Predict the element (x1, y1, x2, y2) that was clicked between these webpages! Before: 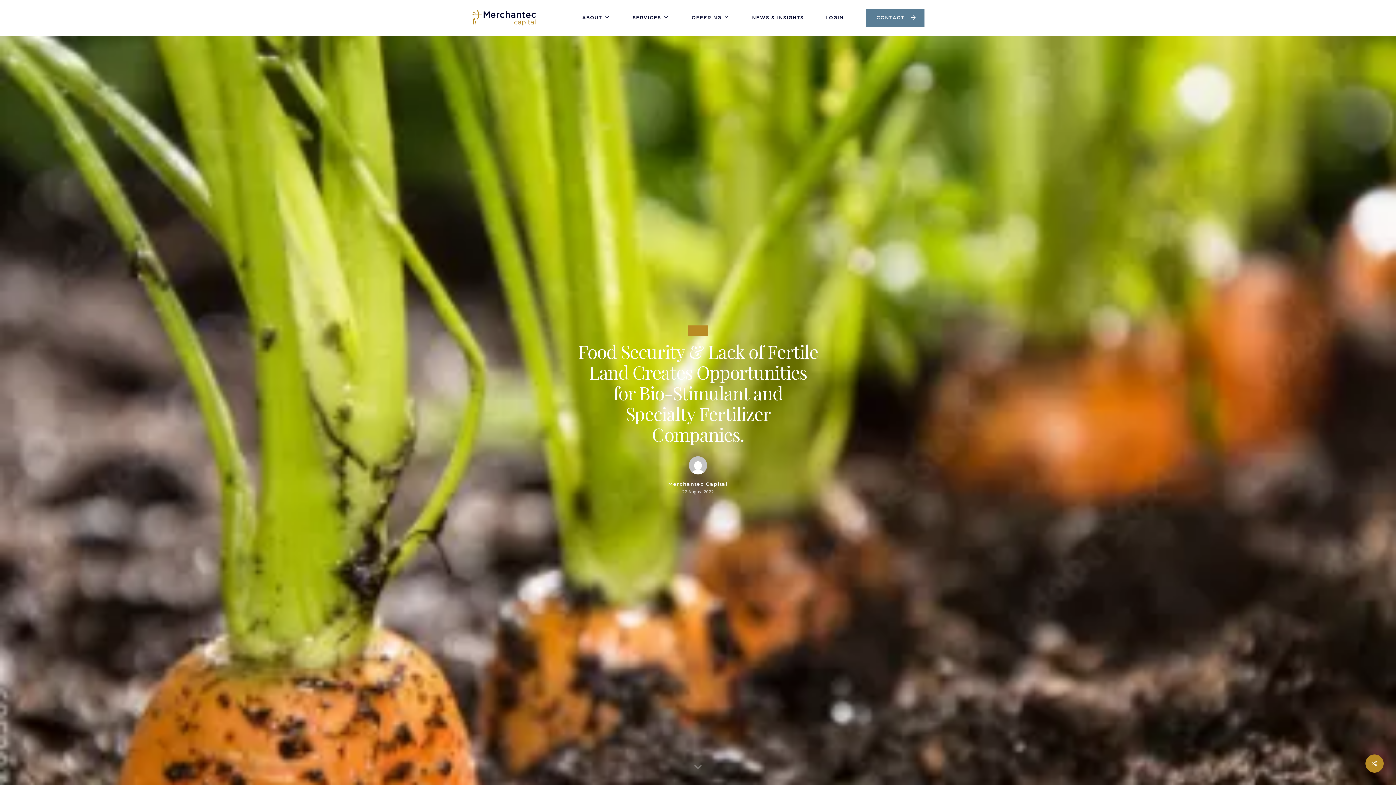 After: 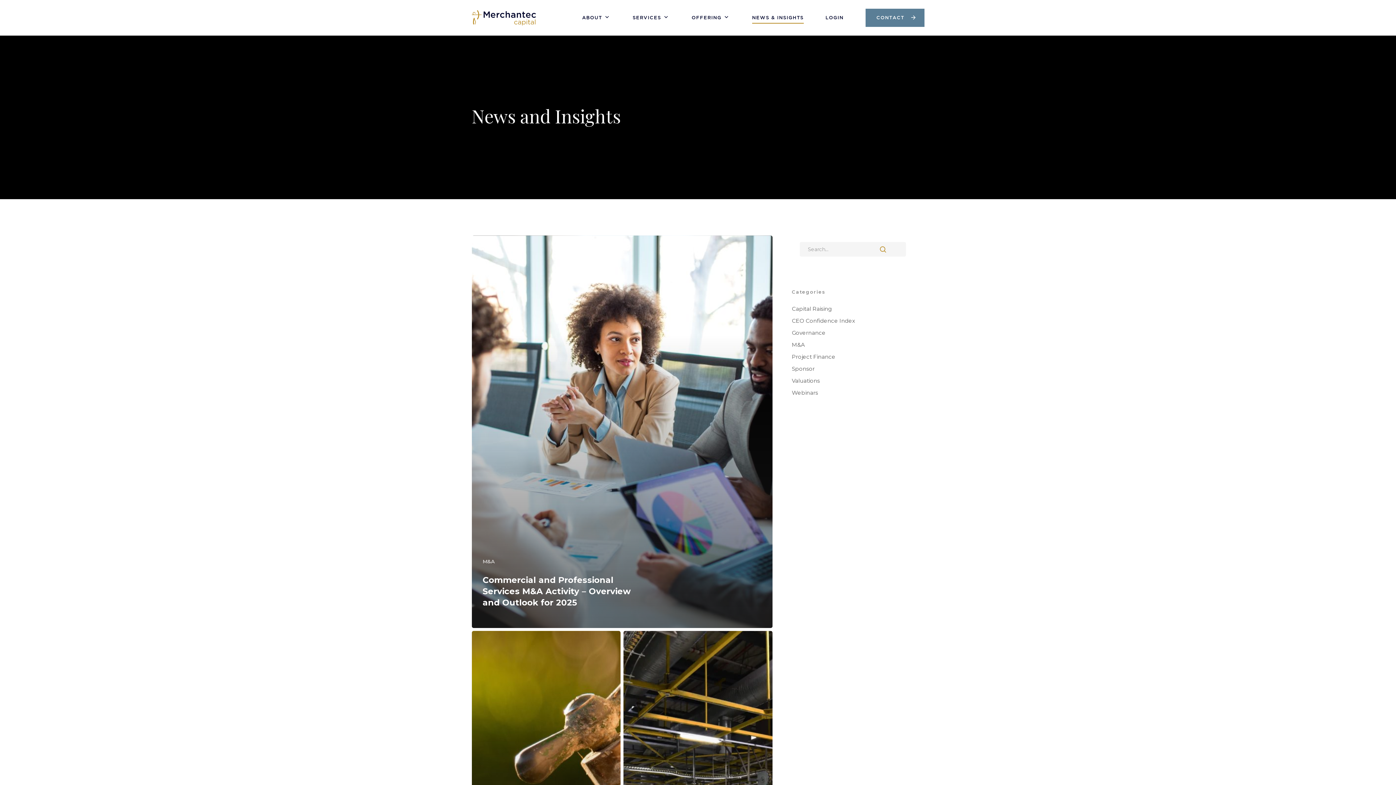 Action: bbox: (752, 13, 803, 22) label: NEWS & INSIGHTS